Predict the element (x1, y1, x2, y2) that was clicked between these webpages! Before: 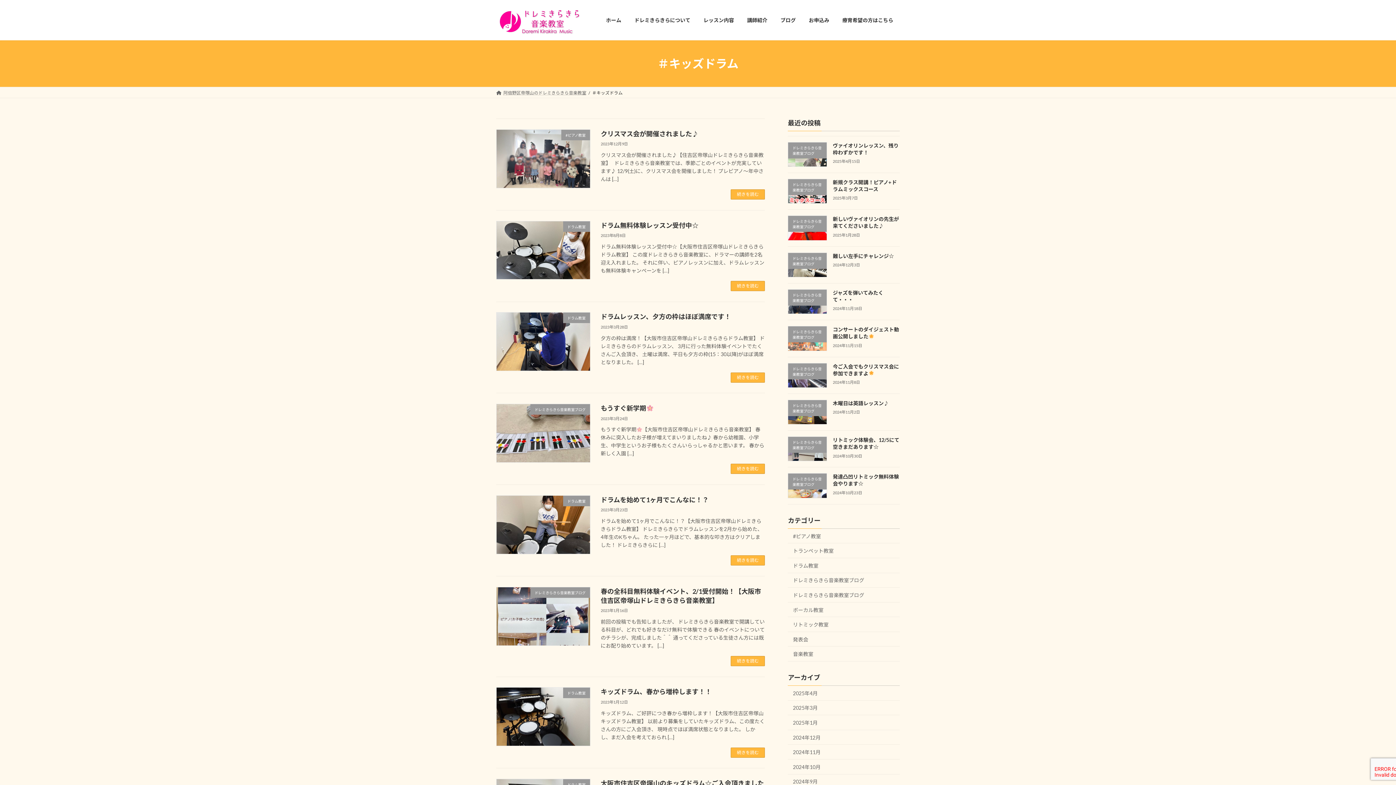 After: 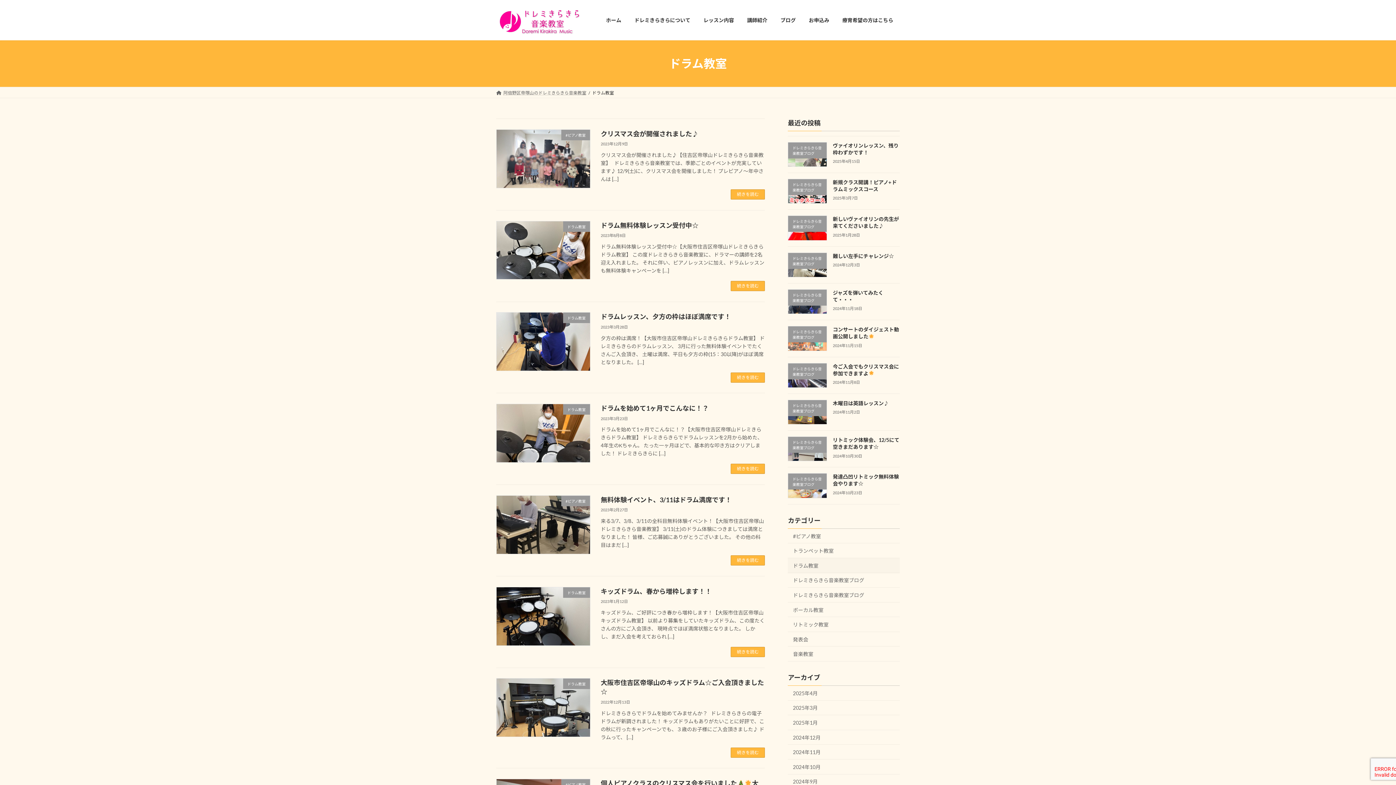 Action: label: ドラム教室 bbox: (788, 558, 900, 573)